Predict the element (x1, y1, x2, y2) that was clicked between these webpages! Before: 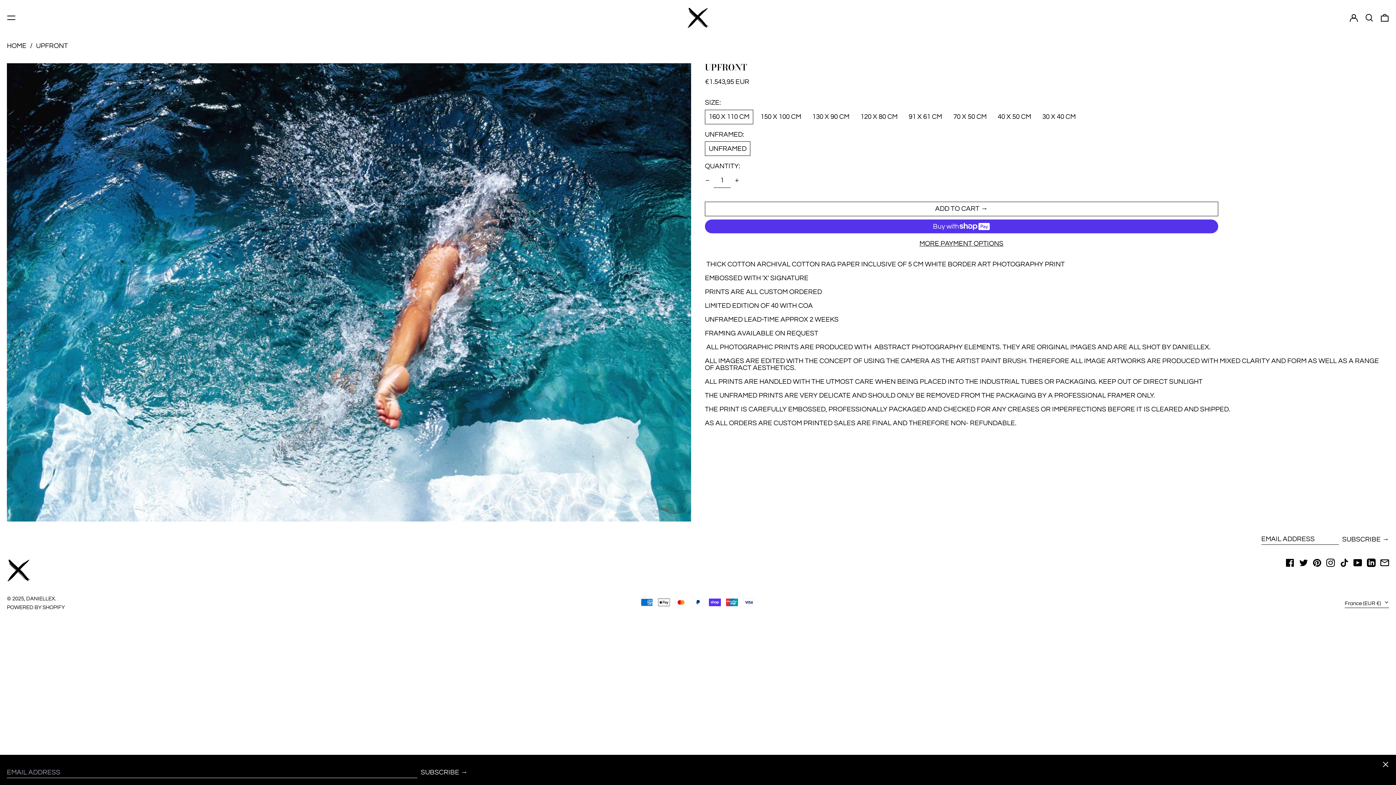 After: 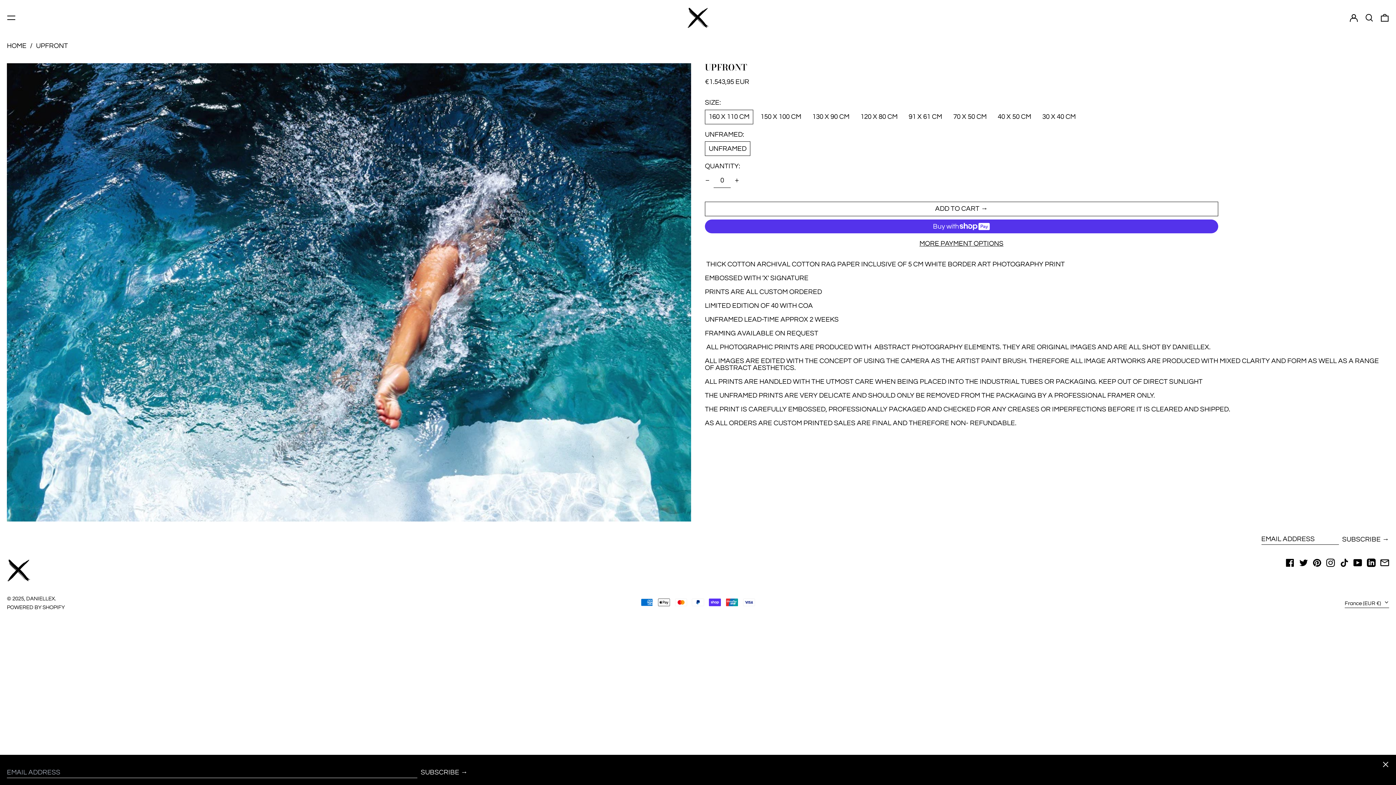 Action: label: '{ 'general.accessibility.decrement_one' | t }} bbox: (701, 174, 713, 186)